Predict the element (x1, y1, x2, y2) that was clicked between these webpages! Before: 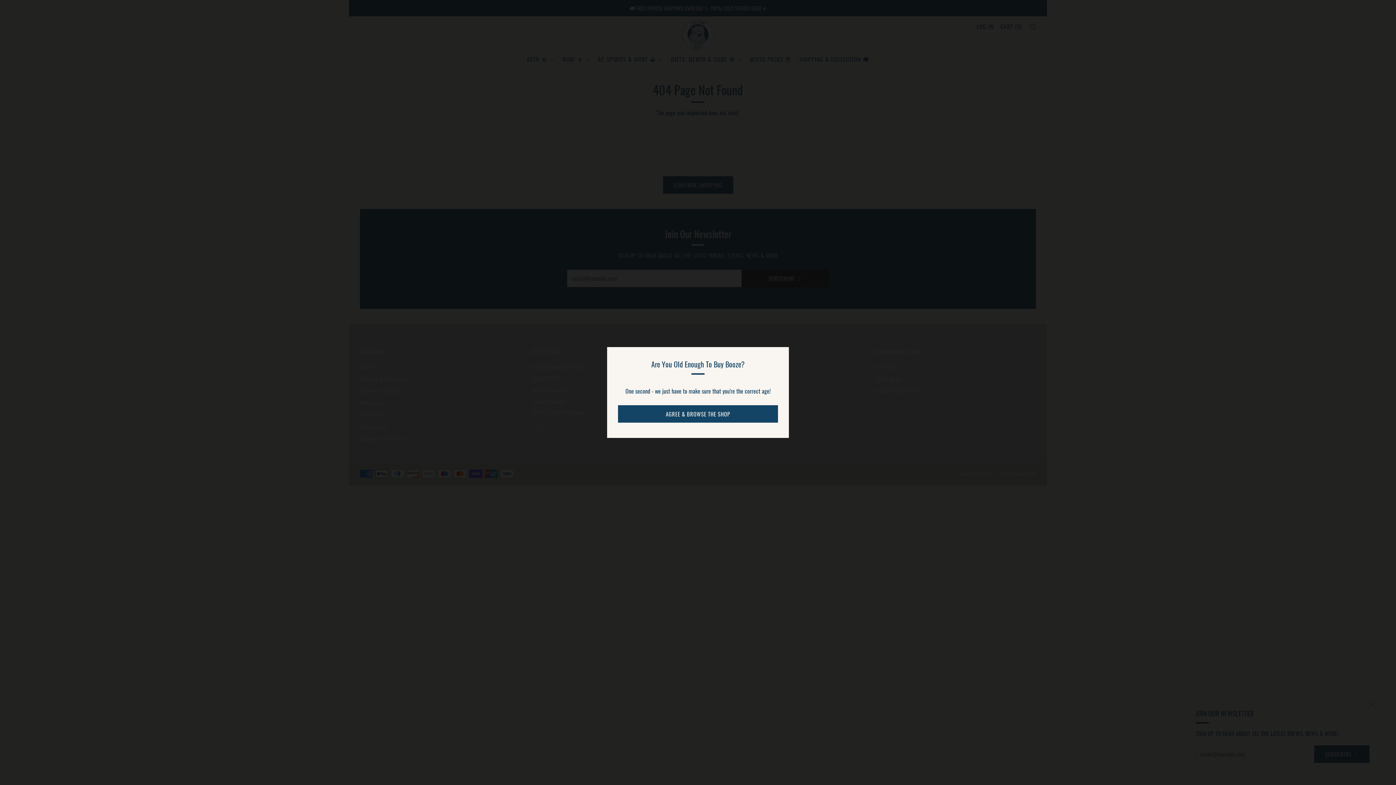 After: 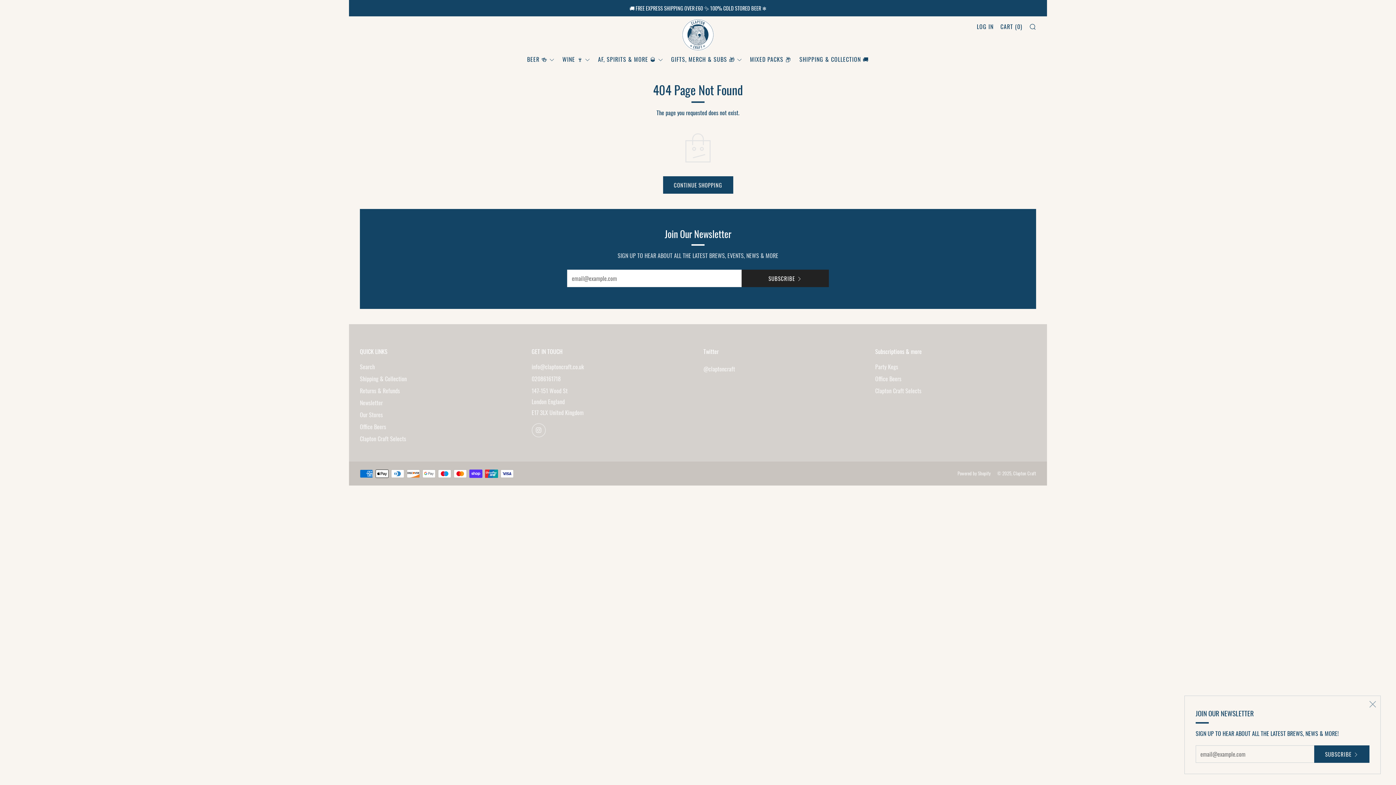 Action: bbox: (618, 405, 778, 422) label: AGREE & BROWSE THE SHOP